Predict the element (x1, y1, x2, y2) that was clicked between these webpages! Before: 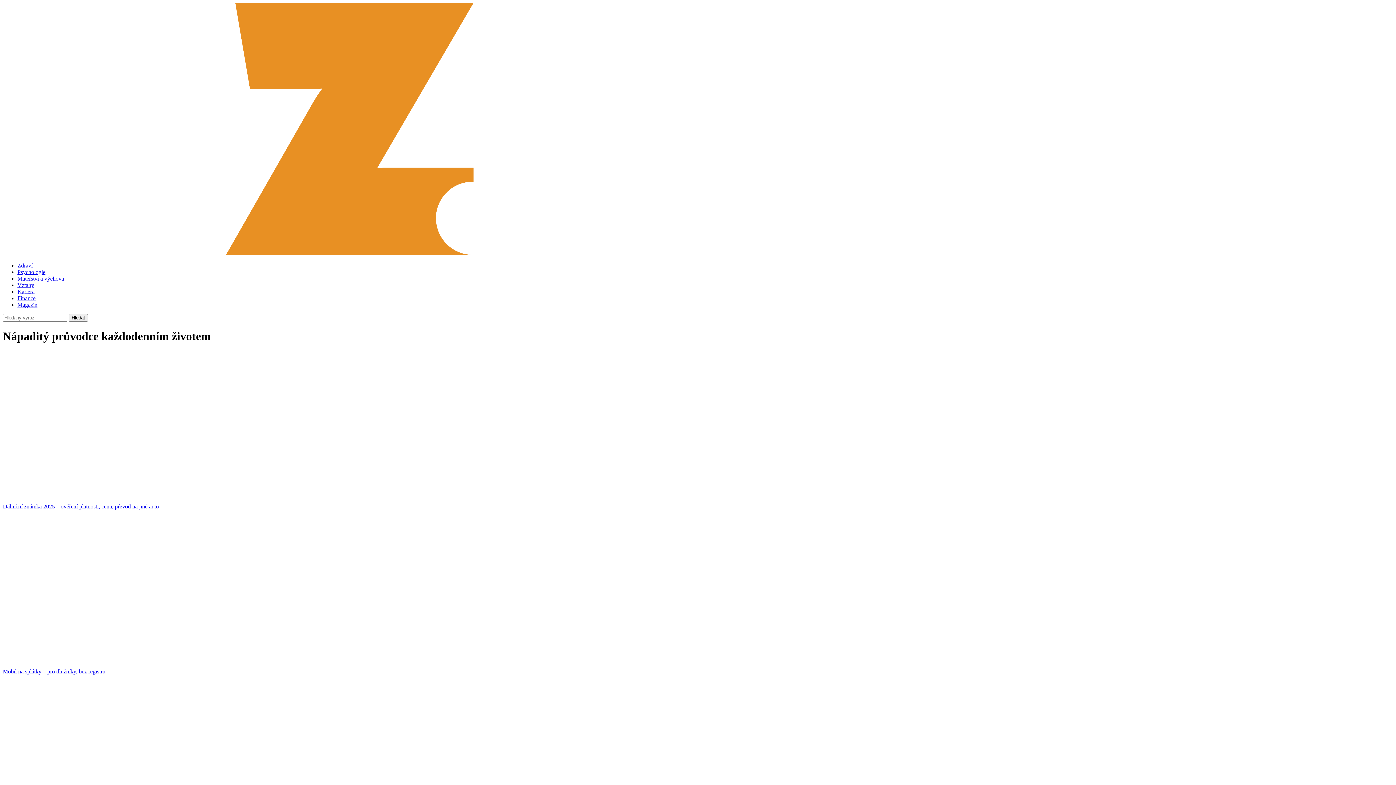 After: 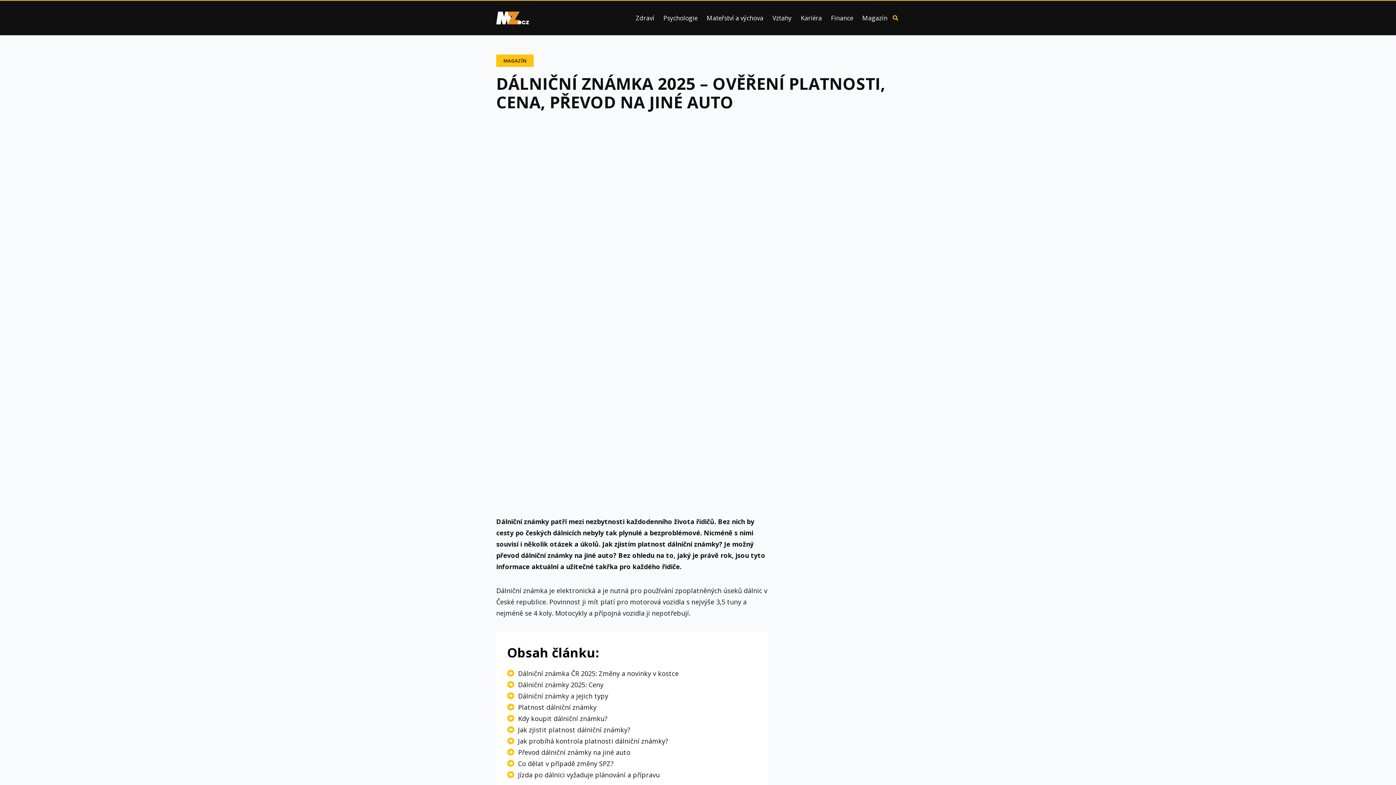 Action: label: Dálniční známka 2025 – ověření platnosti, cena, převod na jiné auto bbox: (2, 350, 1393, 510)